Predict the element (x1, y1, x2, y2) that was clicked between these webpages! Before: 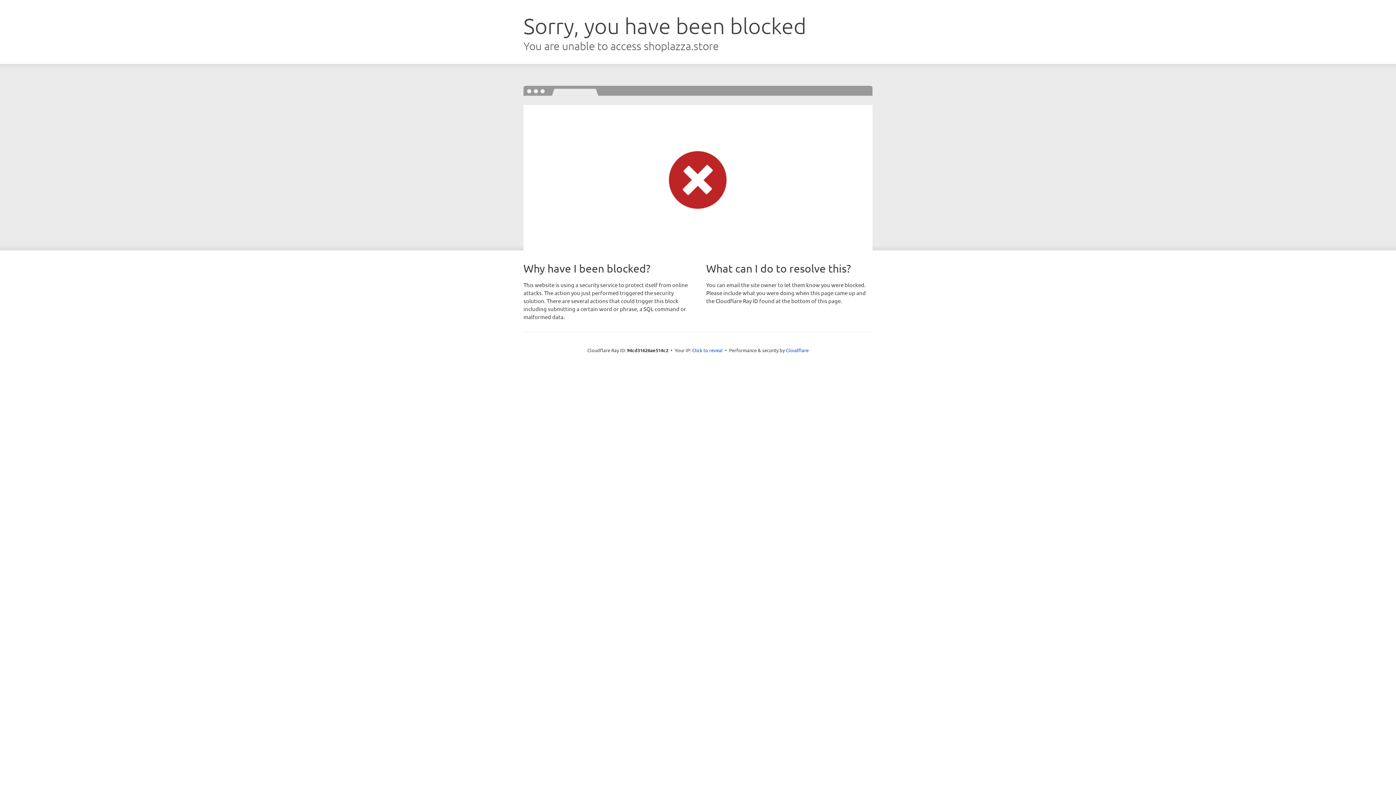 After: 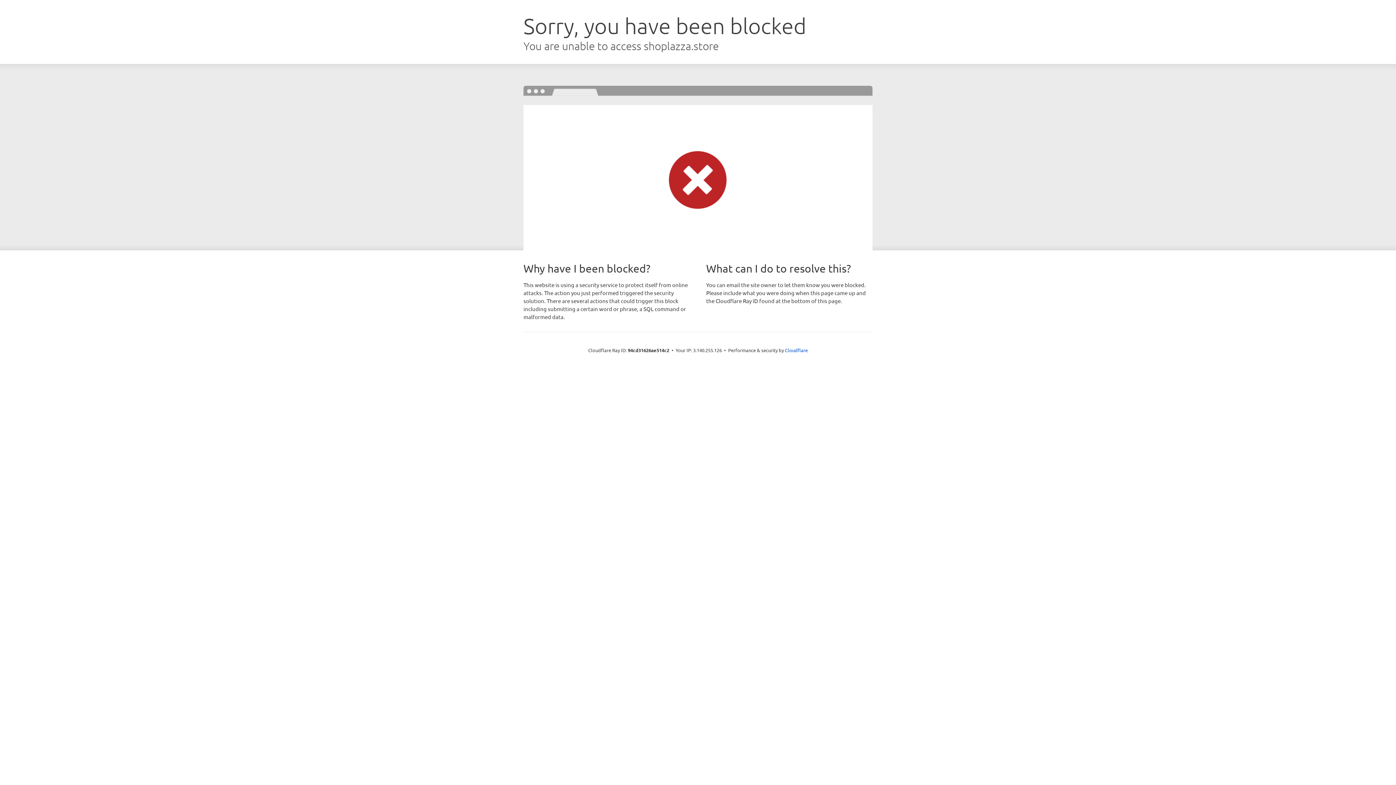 Action: label: Click to reveal bbox: (692, 346, 722, 353)